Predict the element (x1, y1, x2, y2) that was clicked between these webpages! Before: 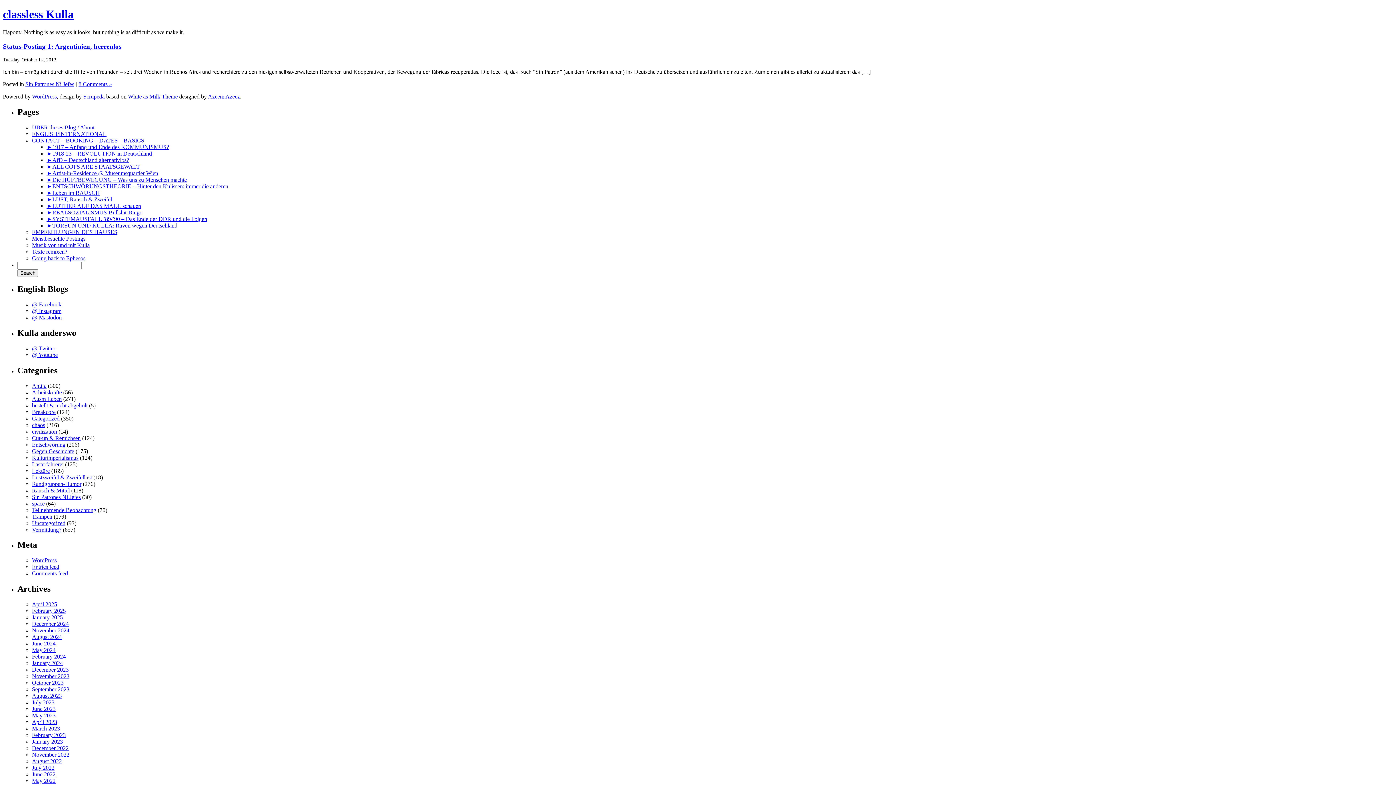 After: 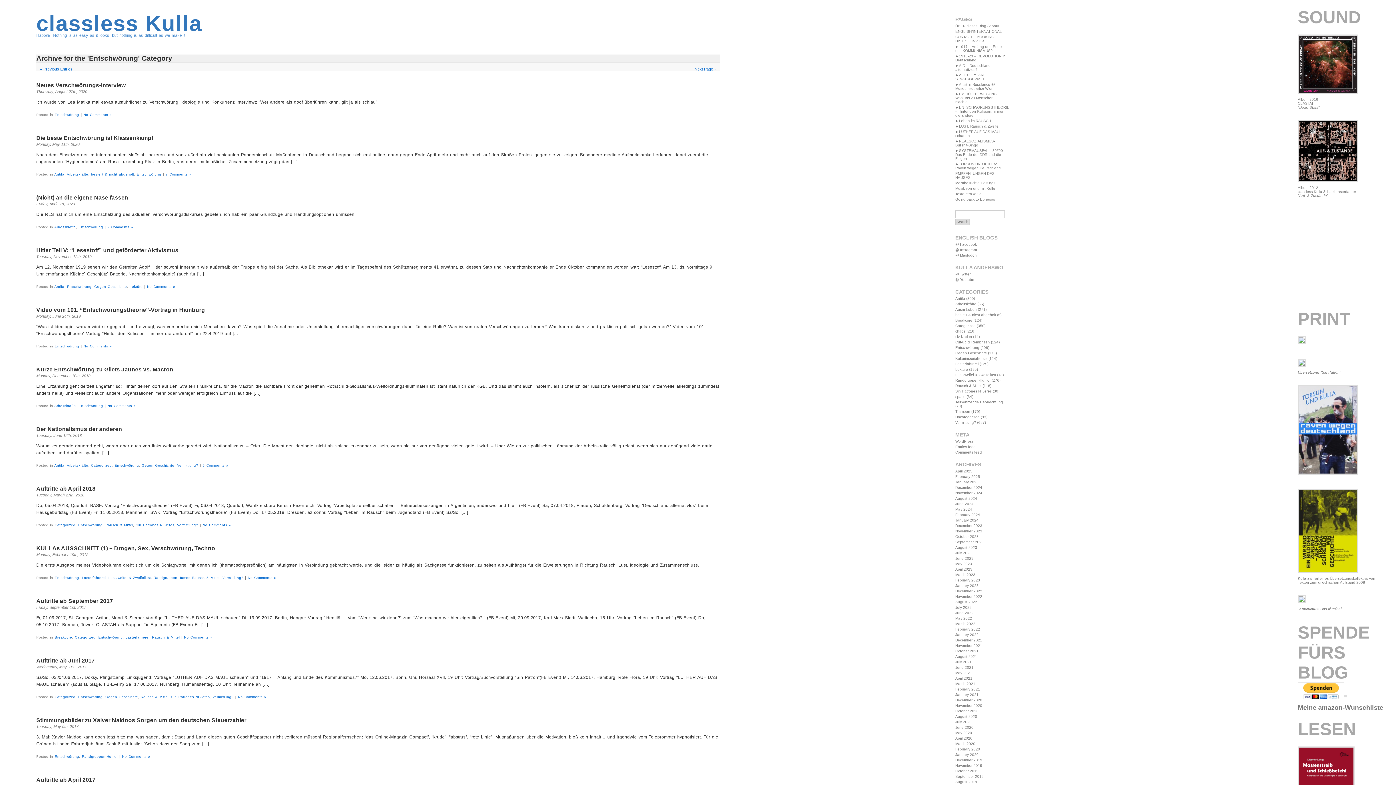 Action: label: Entschwörung bbox: (32, 441, 65, 447)